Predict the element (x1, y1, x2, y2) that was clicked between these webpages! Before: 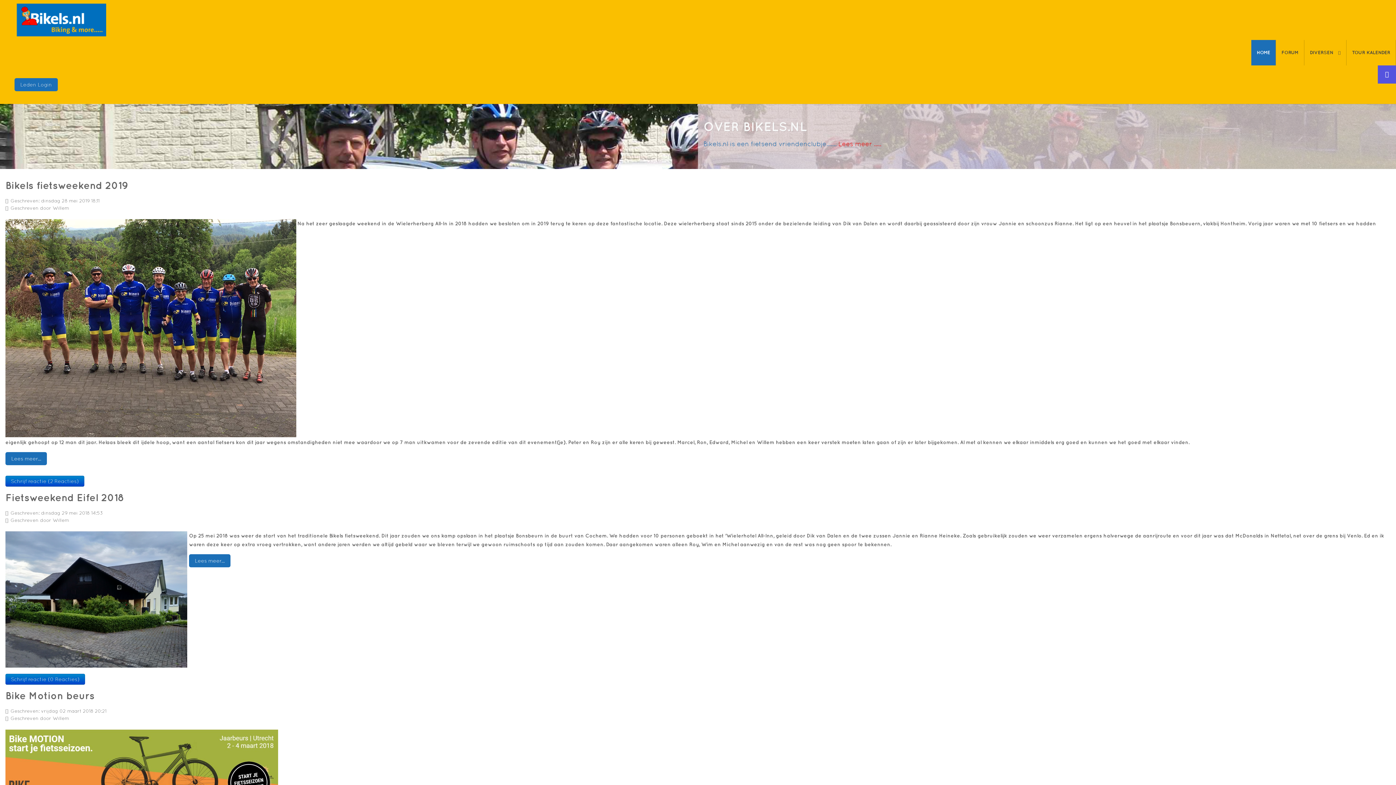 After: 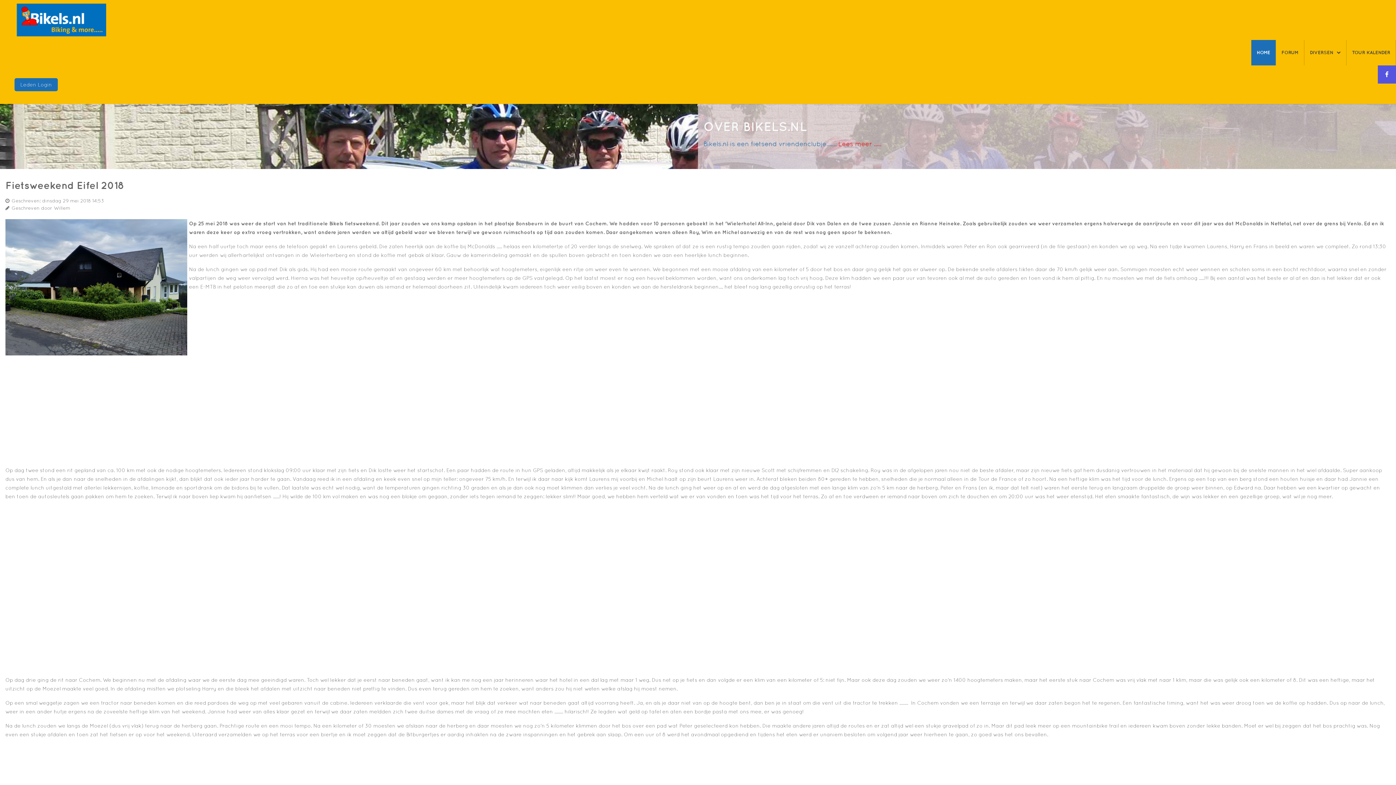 Action: bbox: (5, 674, 85, 685) label: Schrijf reactie (0 Reacties)